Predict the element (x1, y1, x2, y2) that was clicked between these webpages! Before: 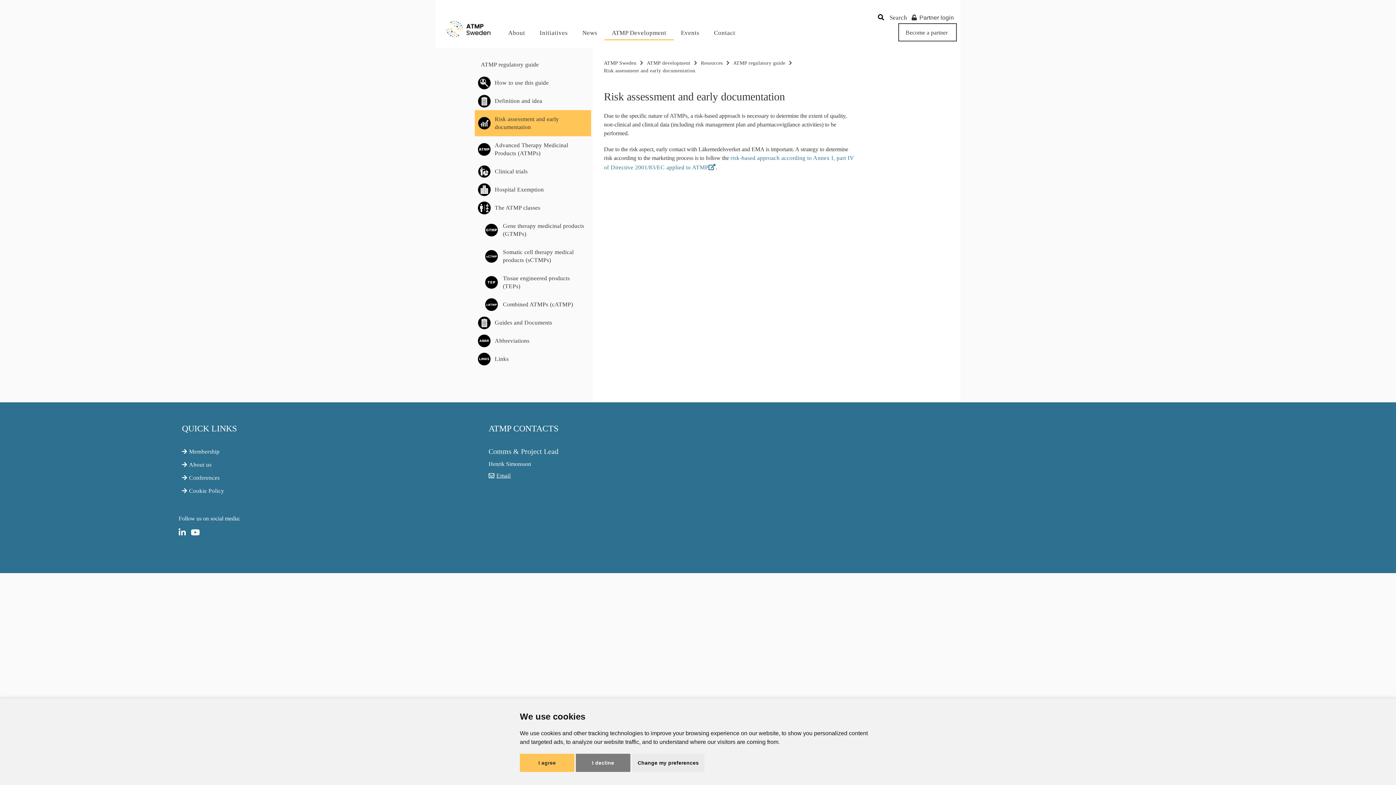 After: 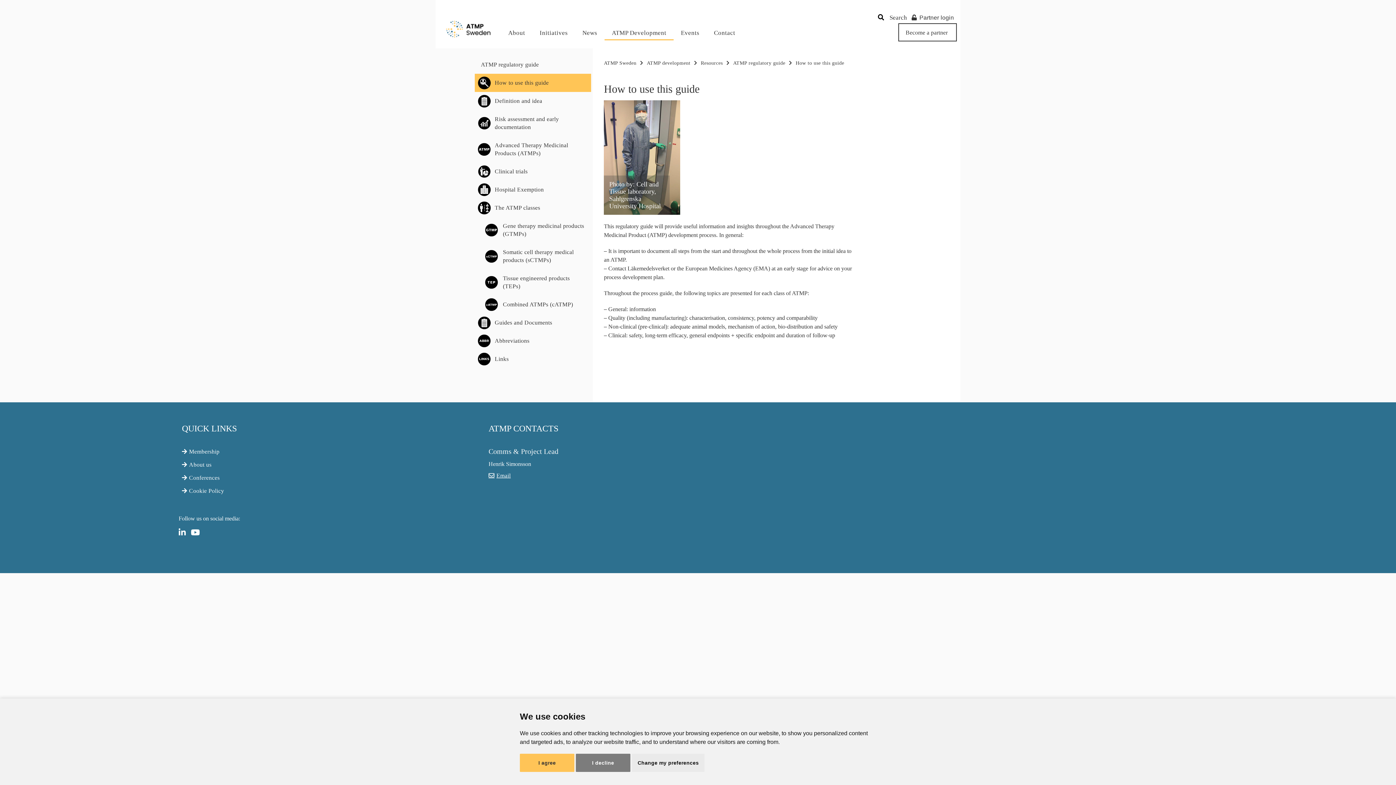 Action: bbox: (487, 73, 591, 92) label: How to use this guide